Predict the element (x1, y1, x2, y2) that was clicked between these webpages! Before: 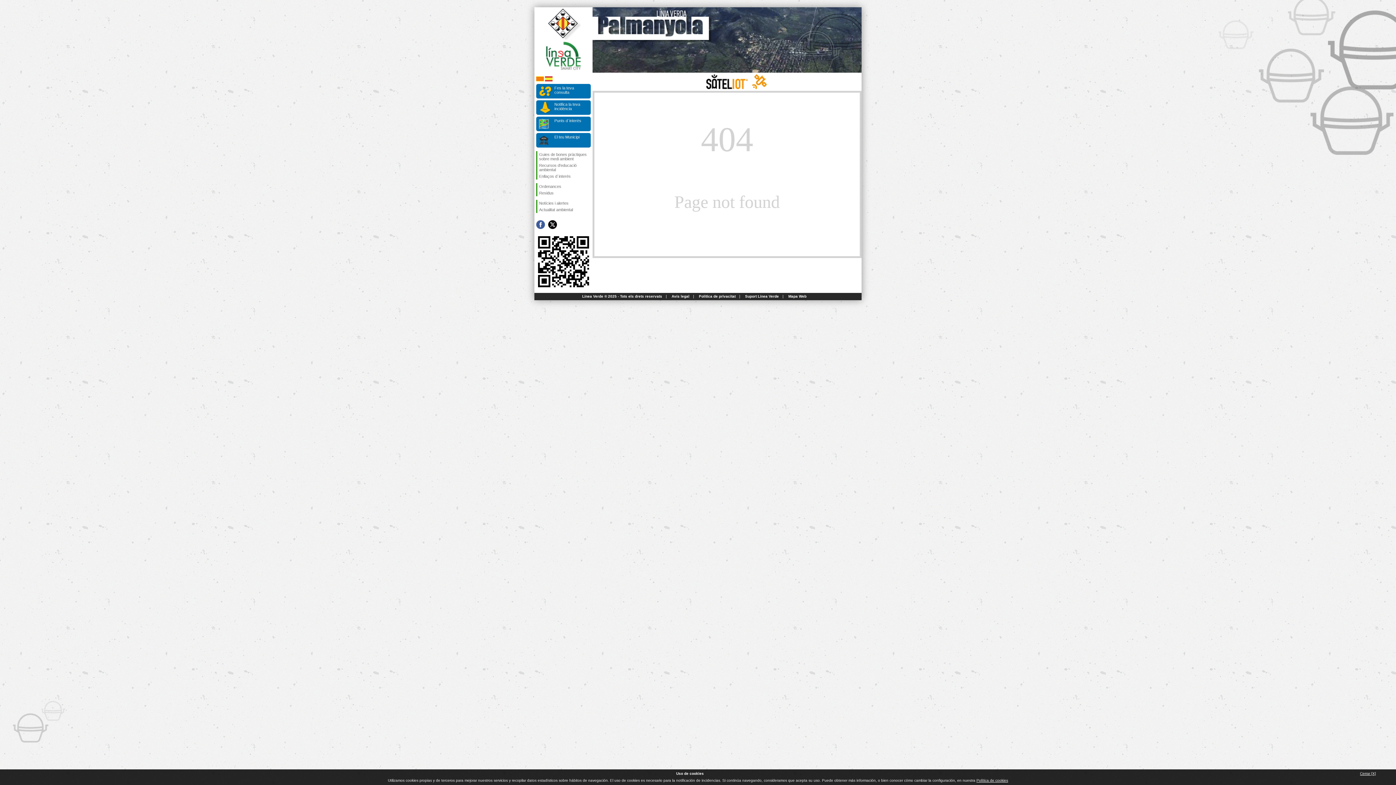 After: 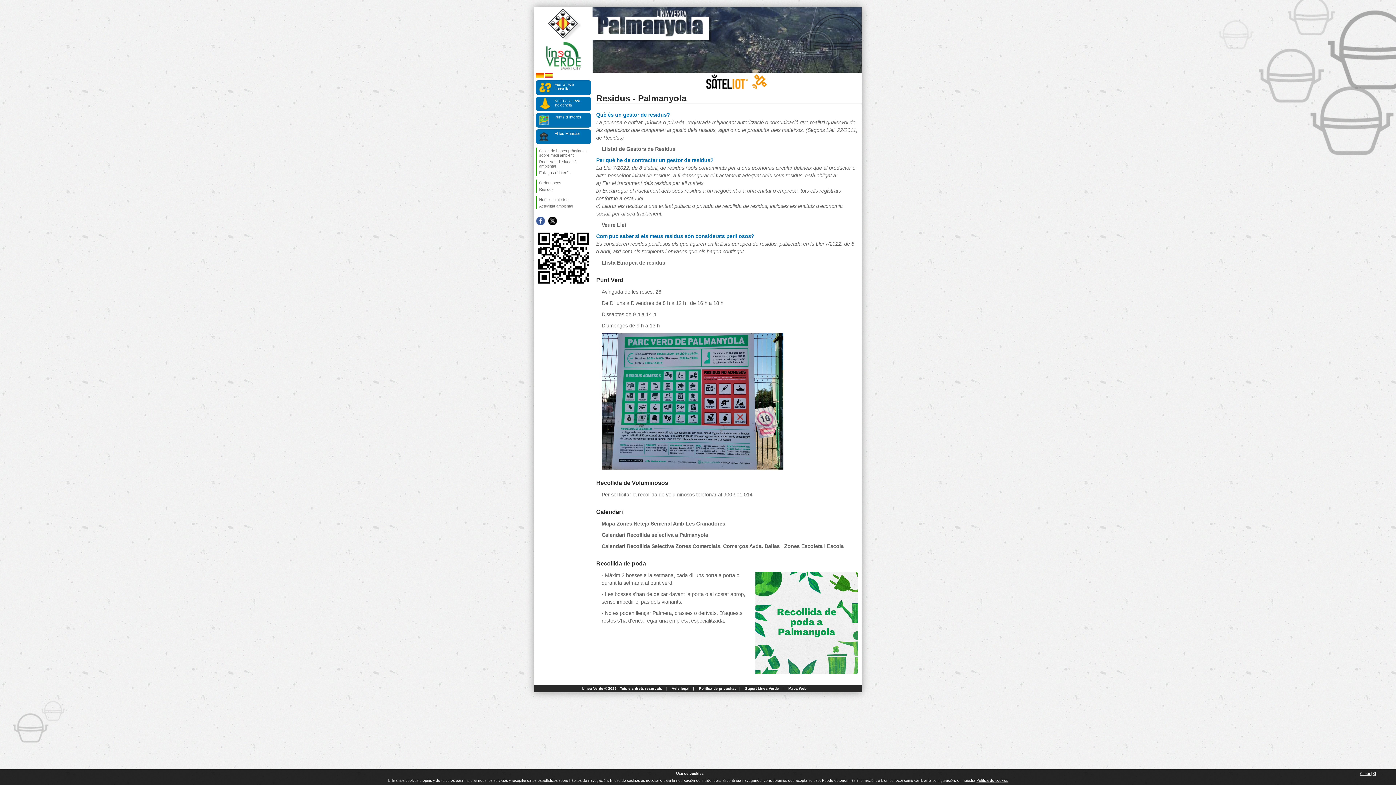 Action: label: Residus bbox: (537, 189, 590, 196)